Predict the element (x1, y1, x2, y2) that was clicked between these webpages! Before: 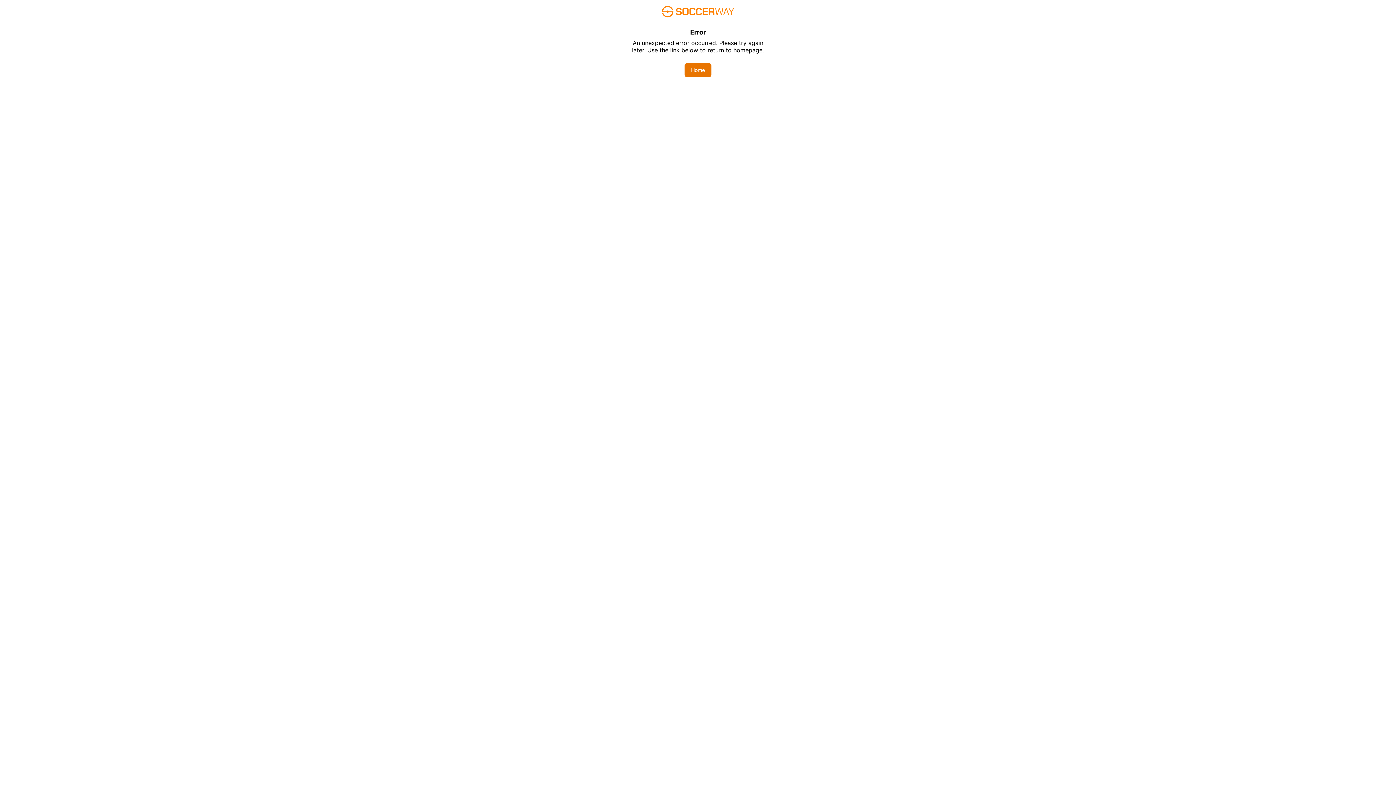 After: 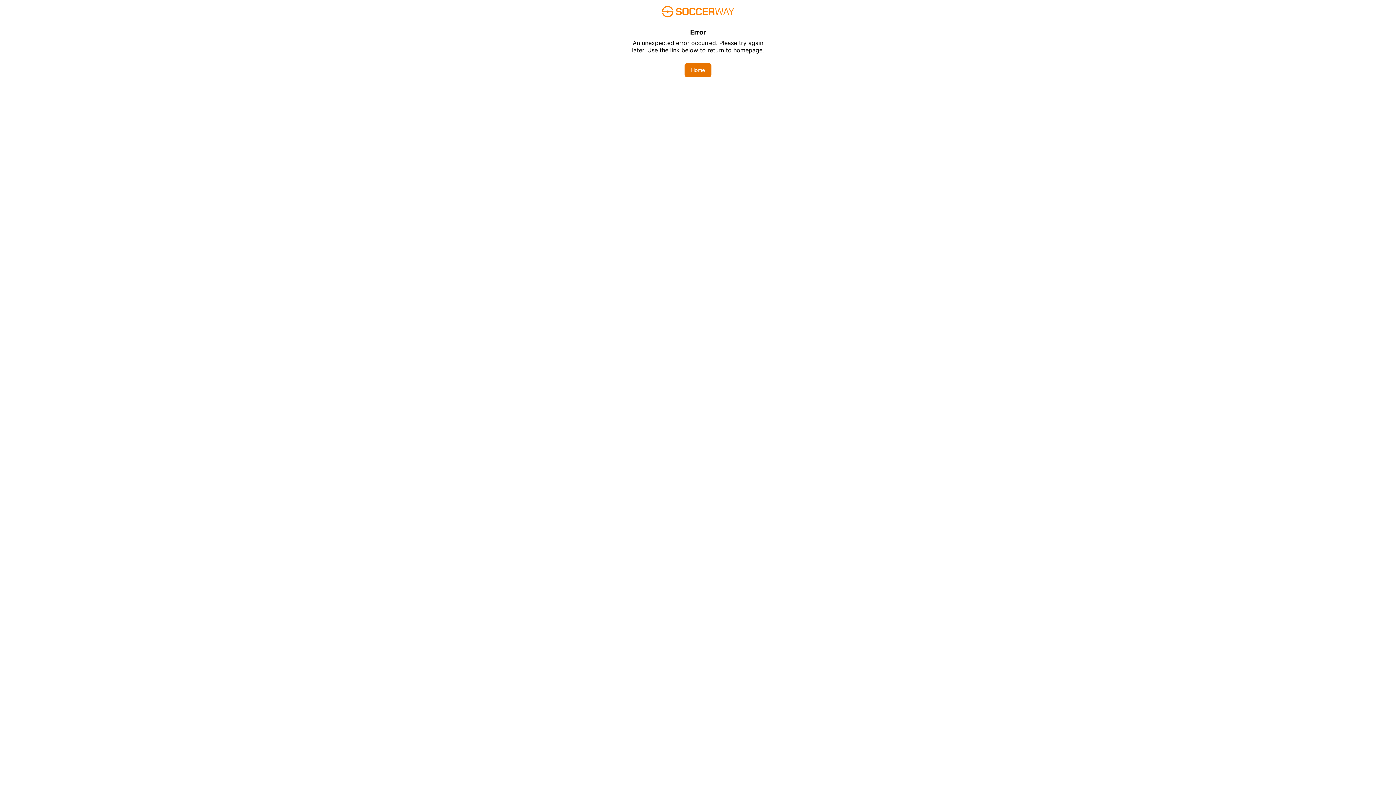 Action: label: Home bbox: (684, 62, 711, 77)